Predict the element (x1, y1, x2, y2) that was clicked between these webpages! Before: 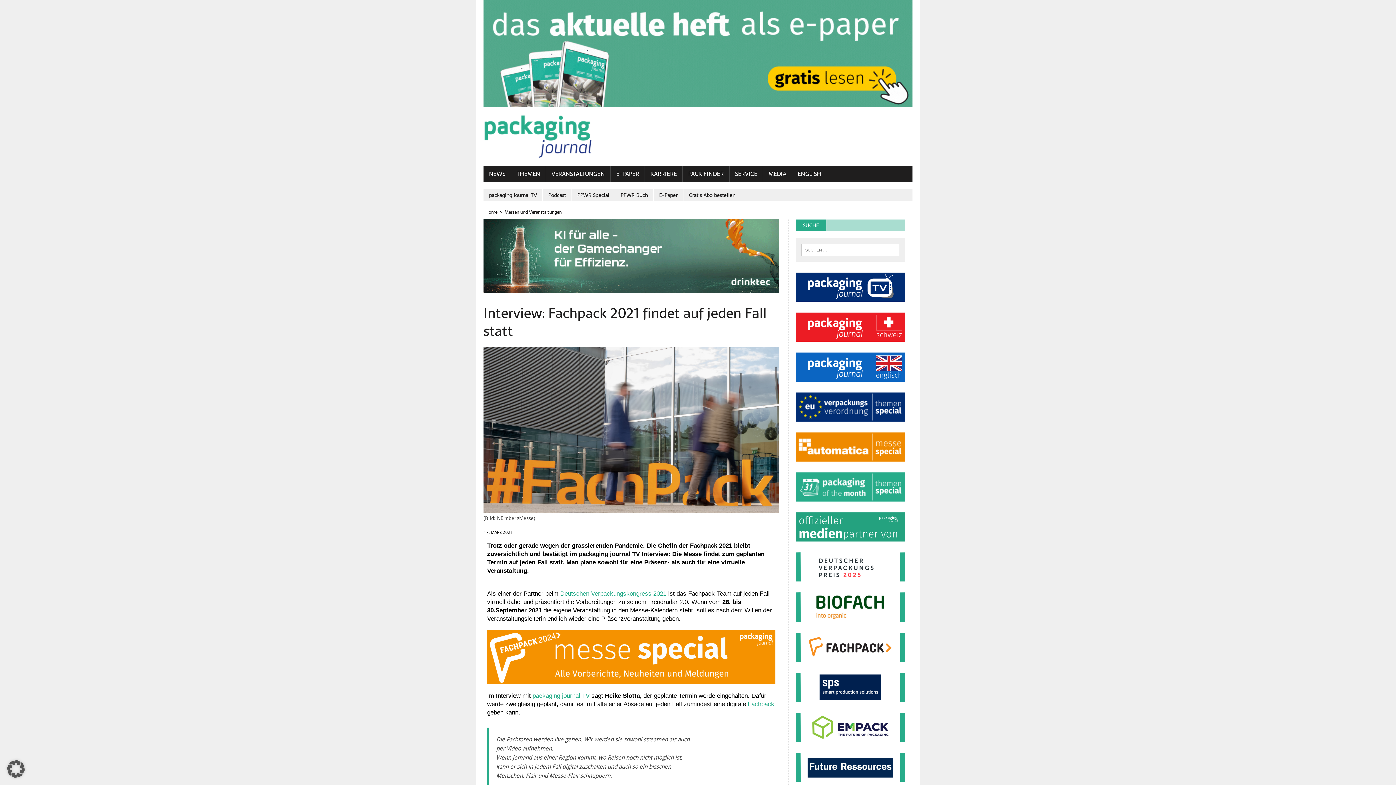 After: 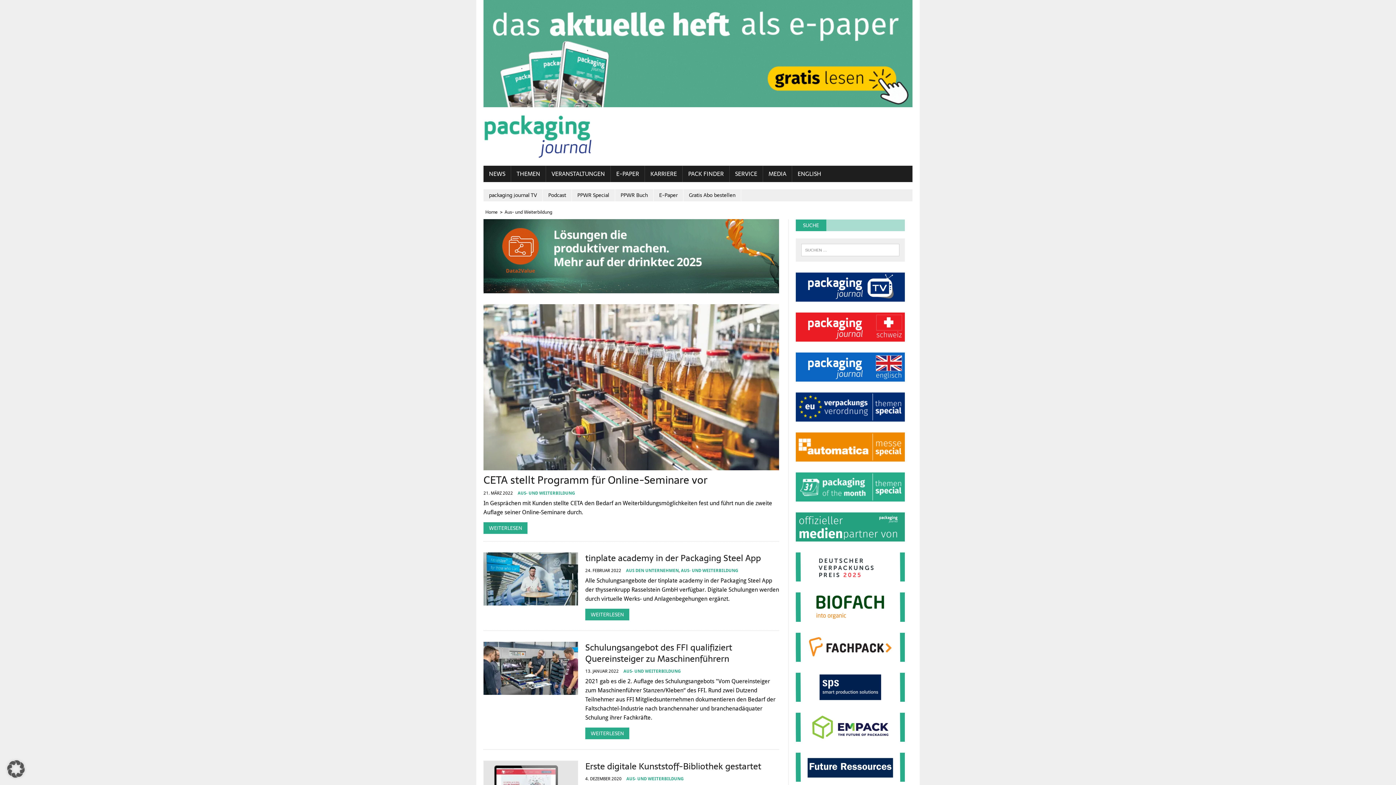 Action: label: KARRIERE bbox: (645, 165, 682, 182)